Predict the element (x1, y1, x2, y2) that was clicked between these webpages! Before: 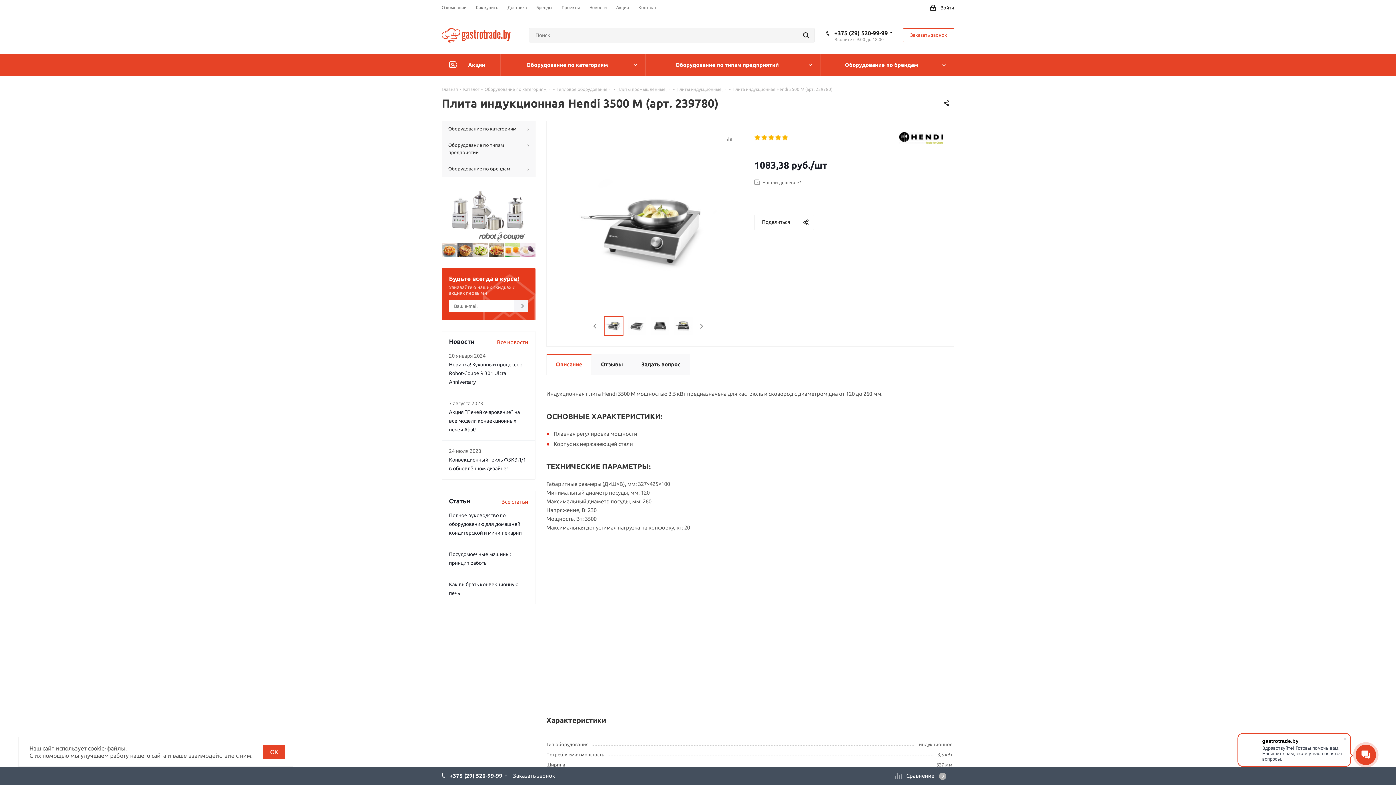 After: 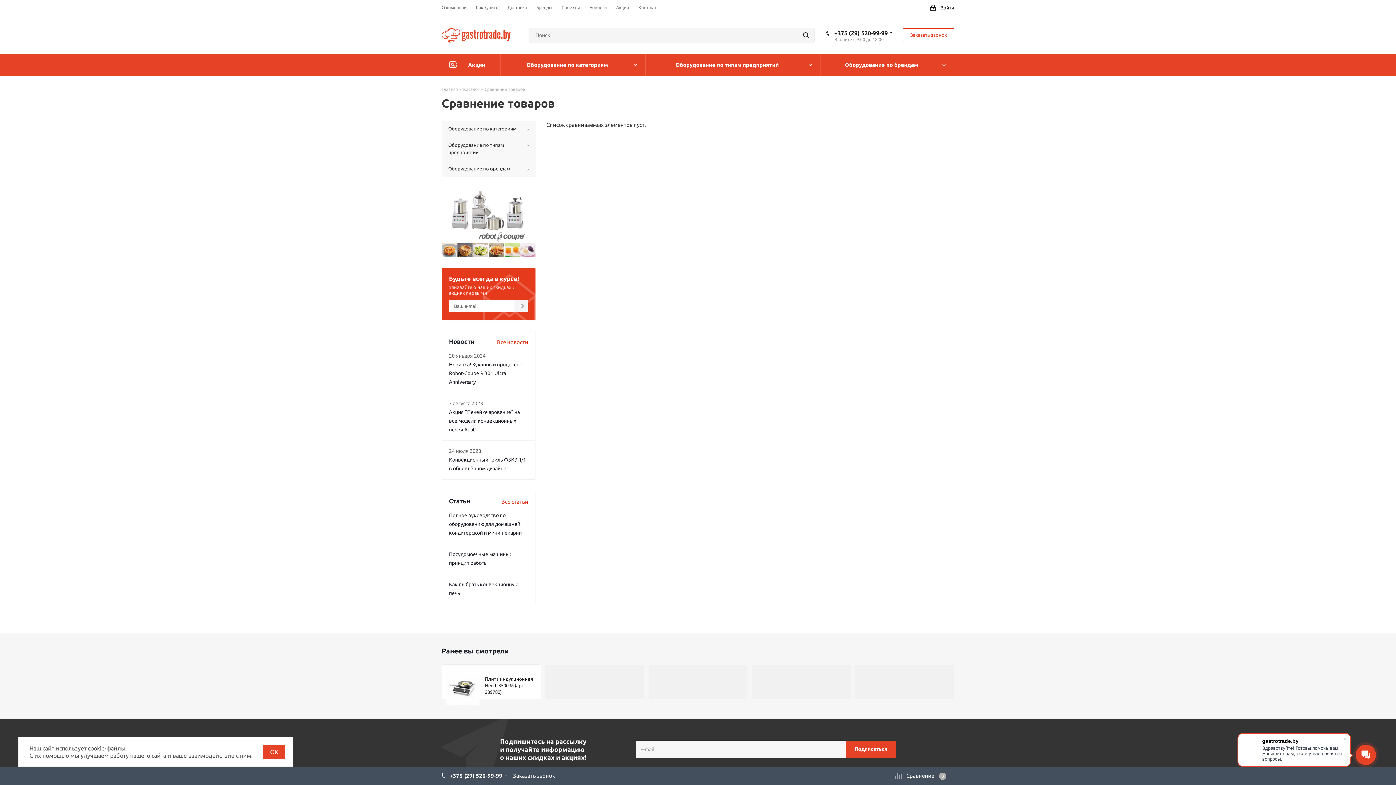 Action: bbox: (895, 773, 946, 779) label: Сравнение0